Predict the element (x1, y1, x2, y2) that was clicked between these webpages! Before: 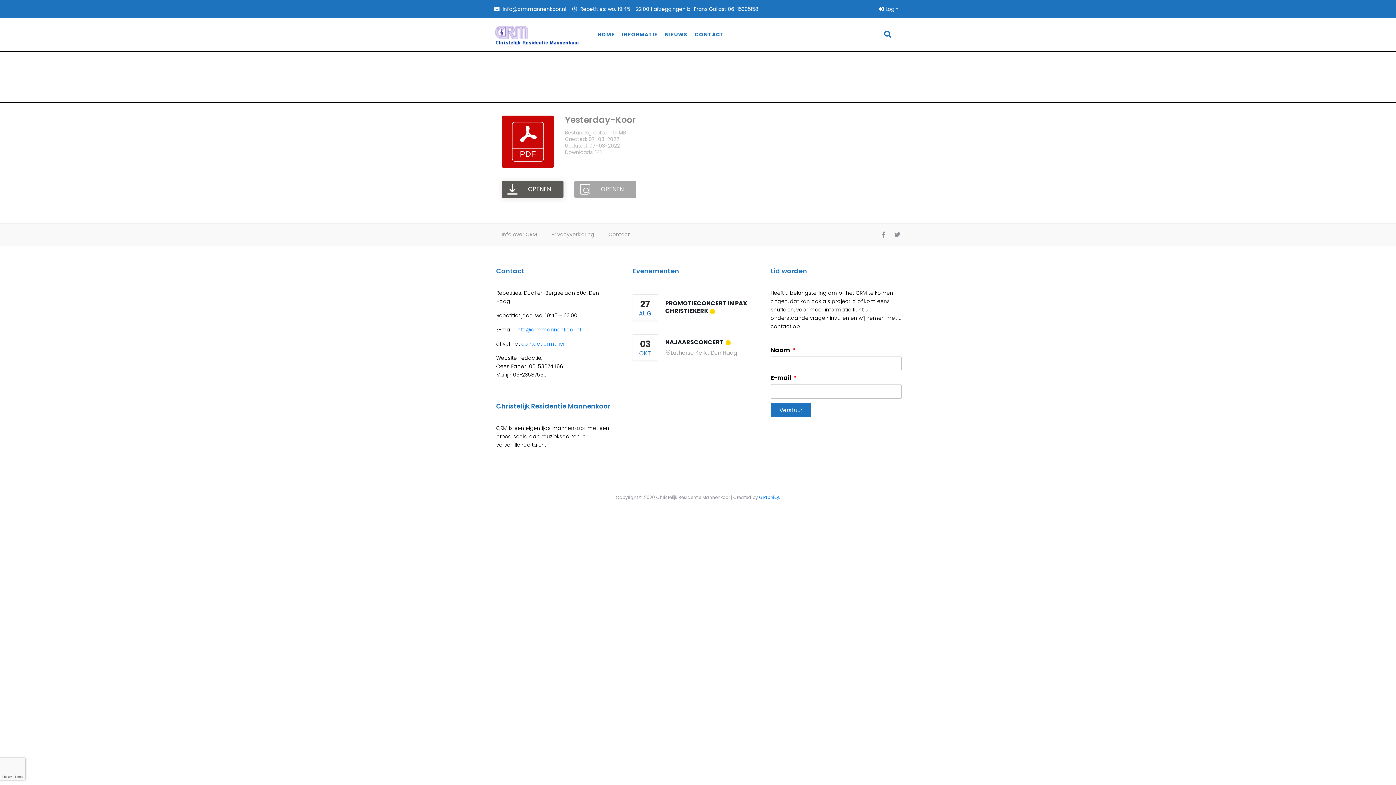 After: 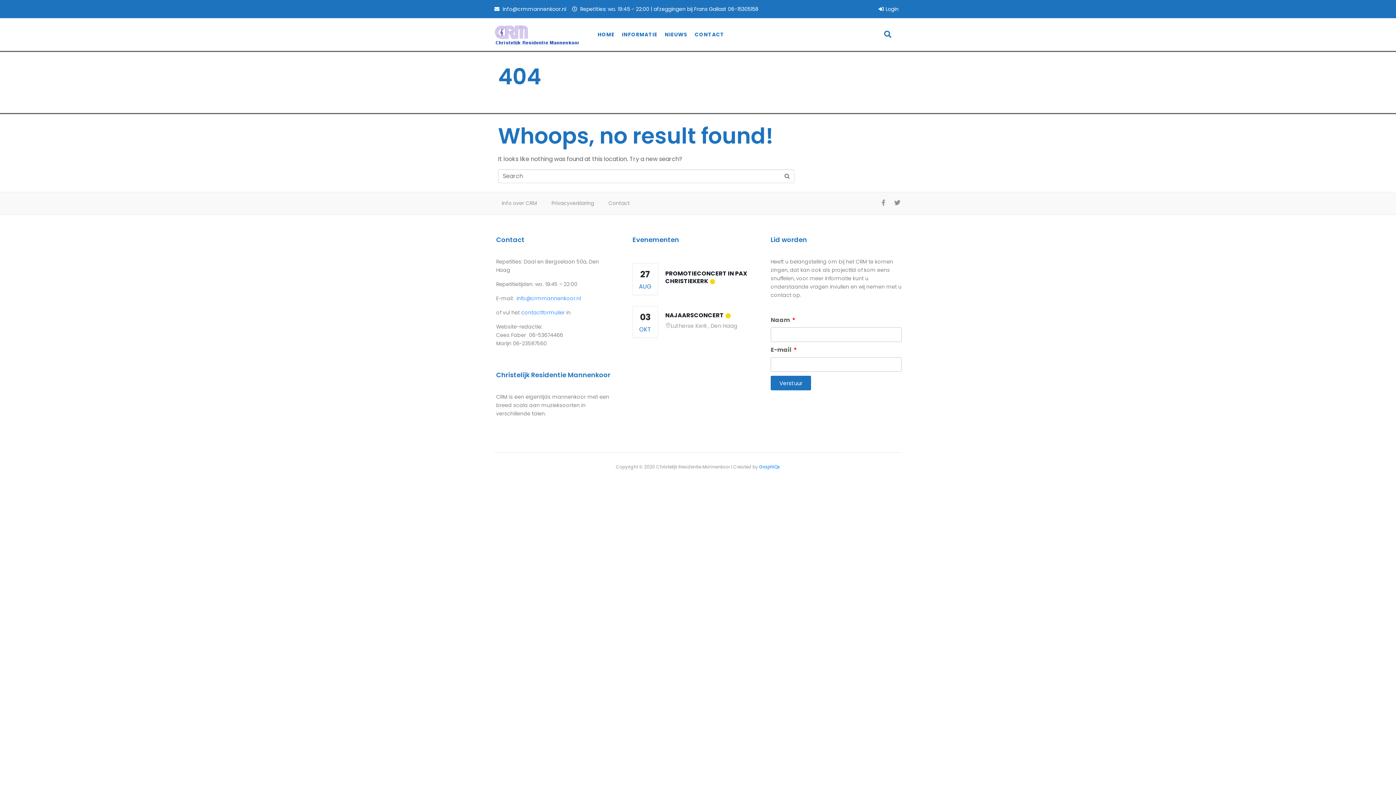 Action: label:  info@crmmannenkoor.nl bbox: (515, 326, 581, 333)